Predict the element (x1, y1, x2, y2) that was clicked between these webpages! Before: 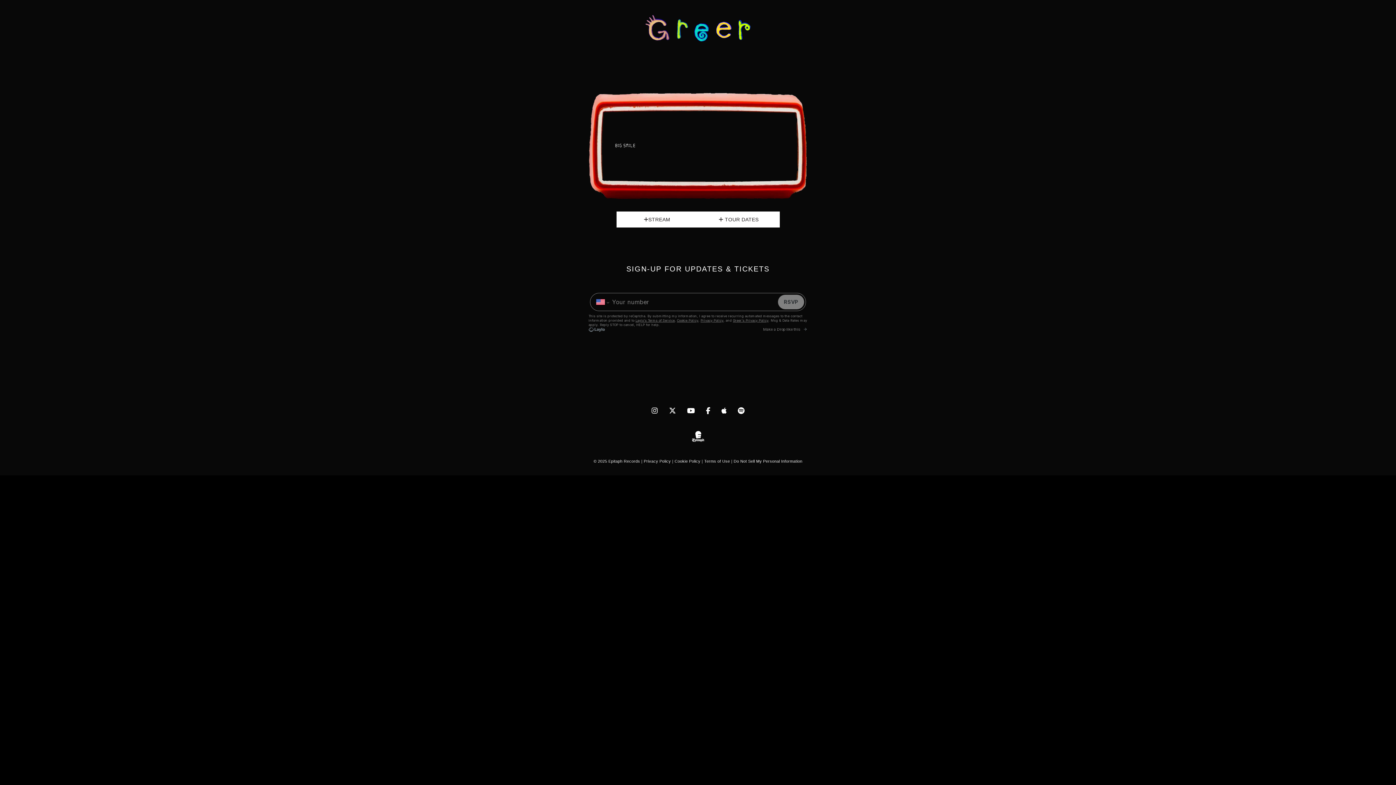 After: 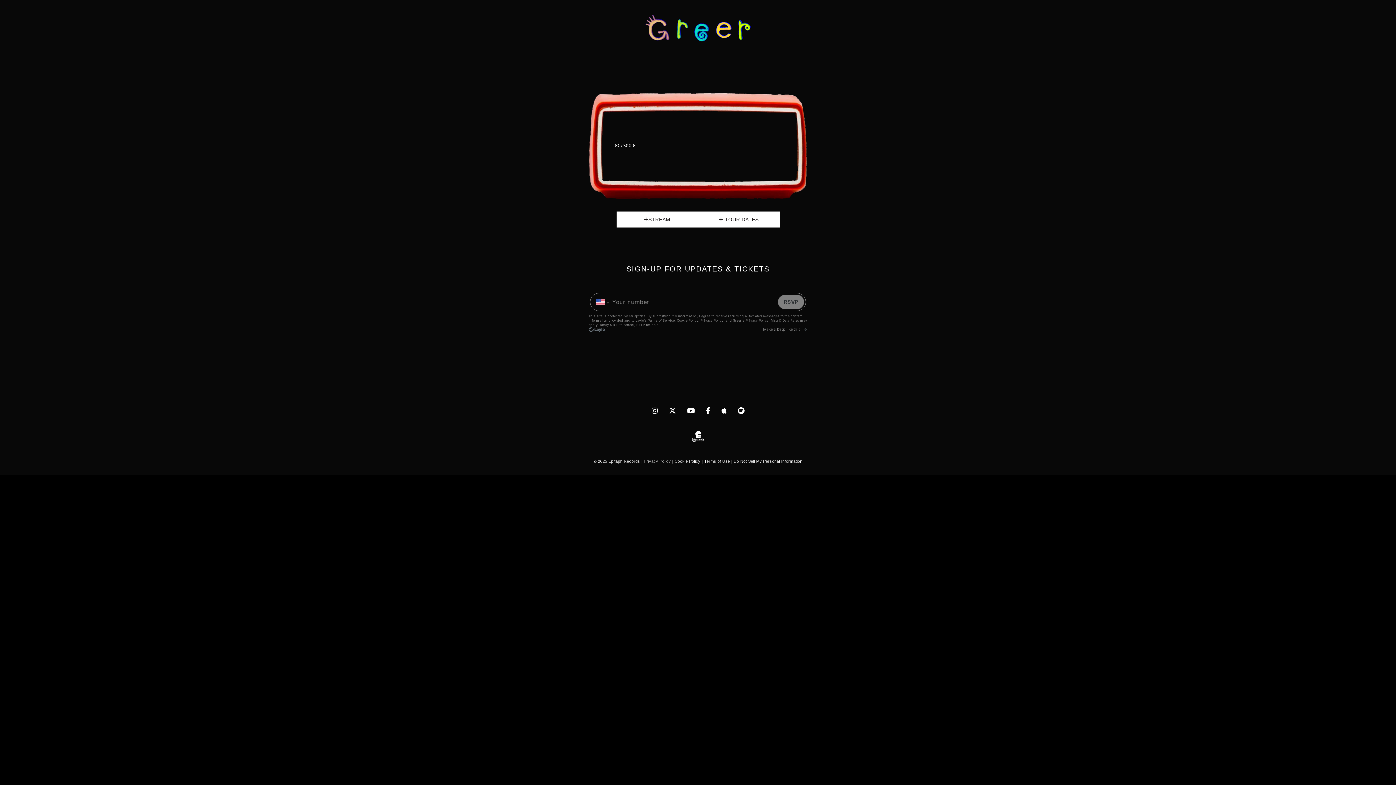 Action: bbox: (643, 459, 671, 463) label: Privacy Policy